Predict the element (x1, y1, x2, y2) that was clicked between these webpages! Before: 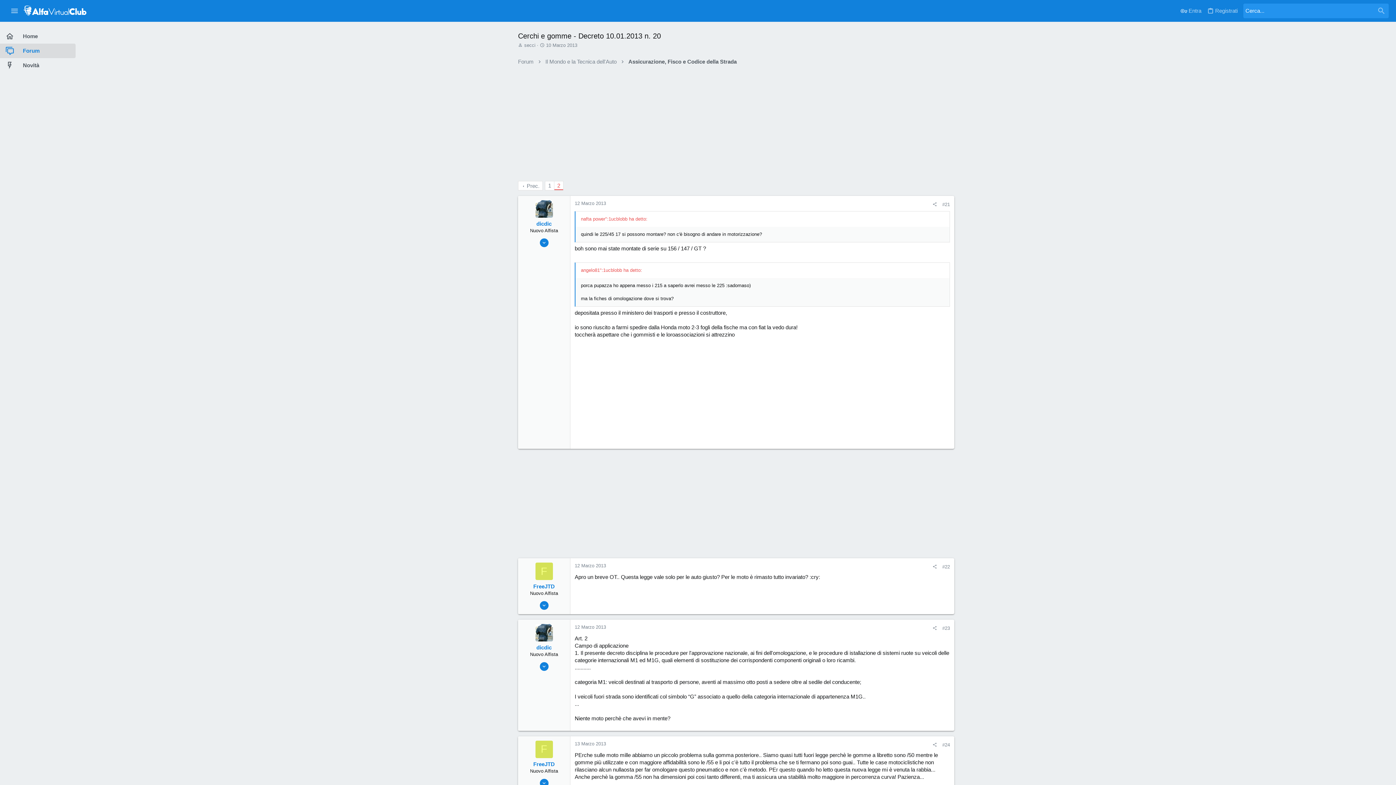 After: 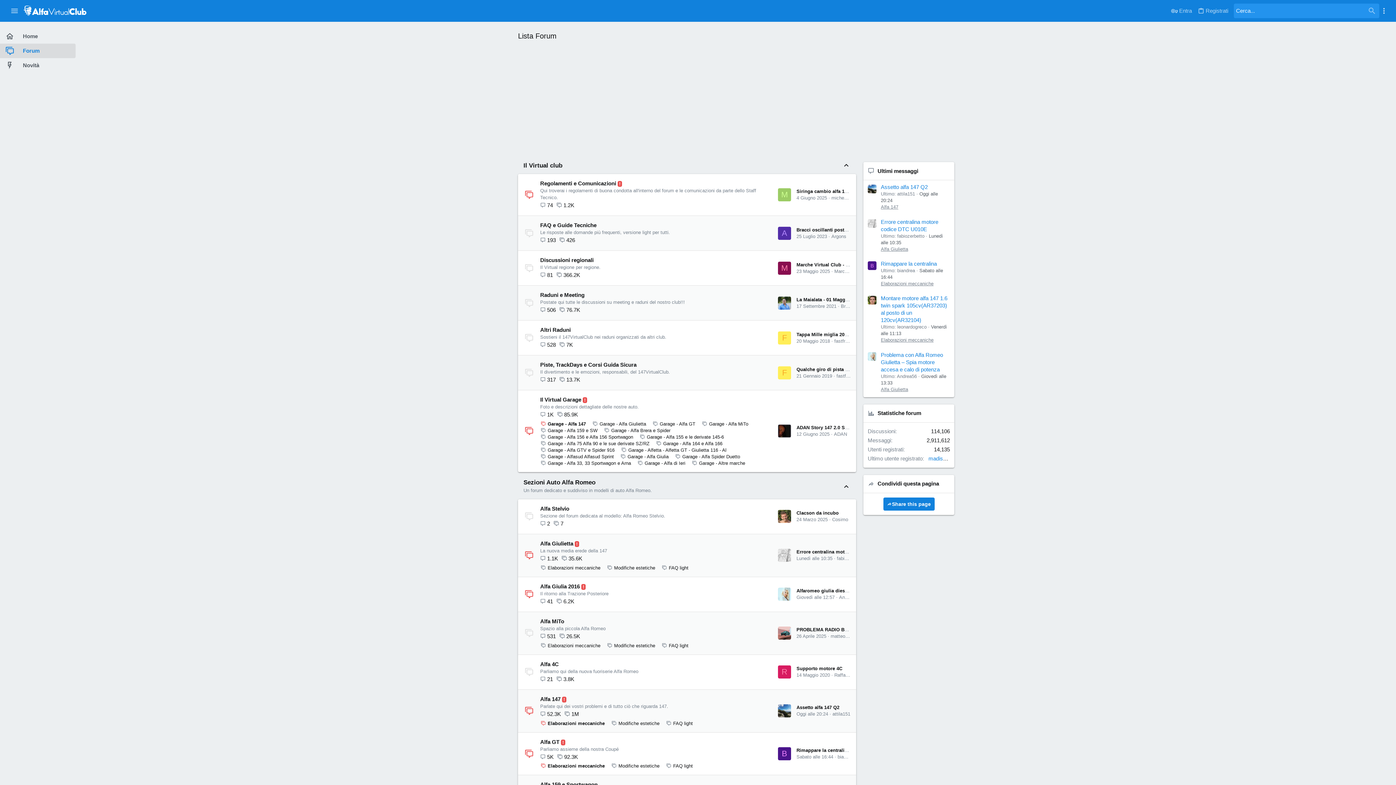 Action: label: Forum bbox: (518, 58, 533, 65)